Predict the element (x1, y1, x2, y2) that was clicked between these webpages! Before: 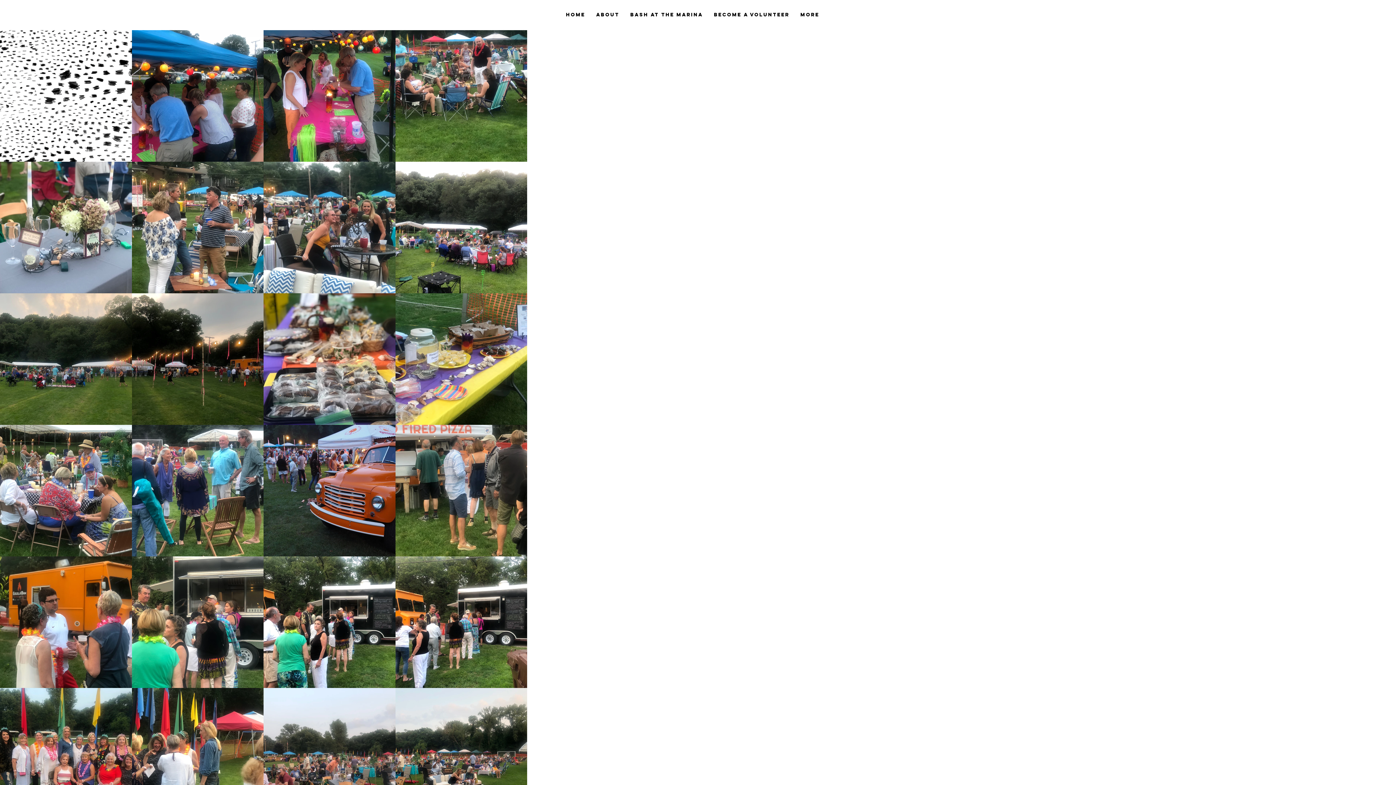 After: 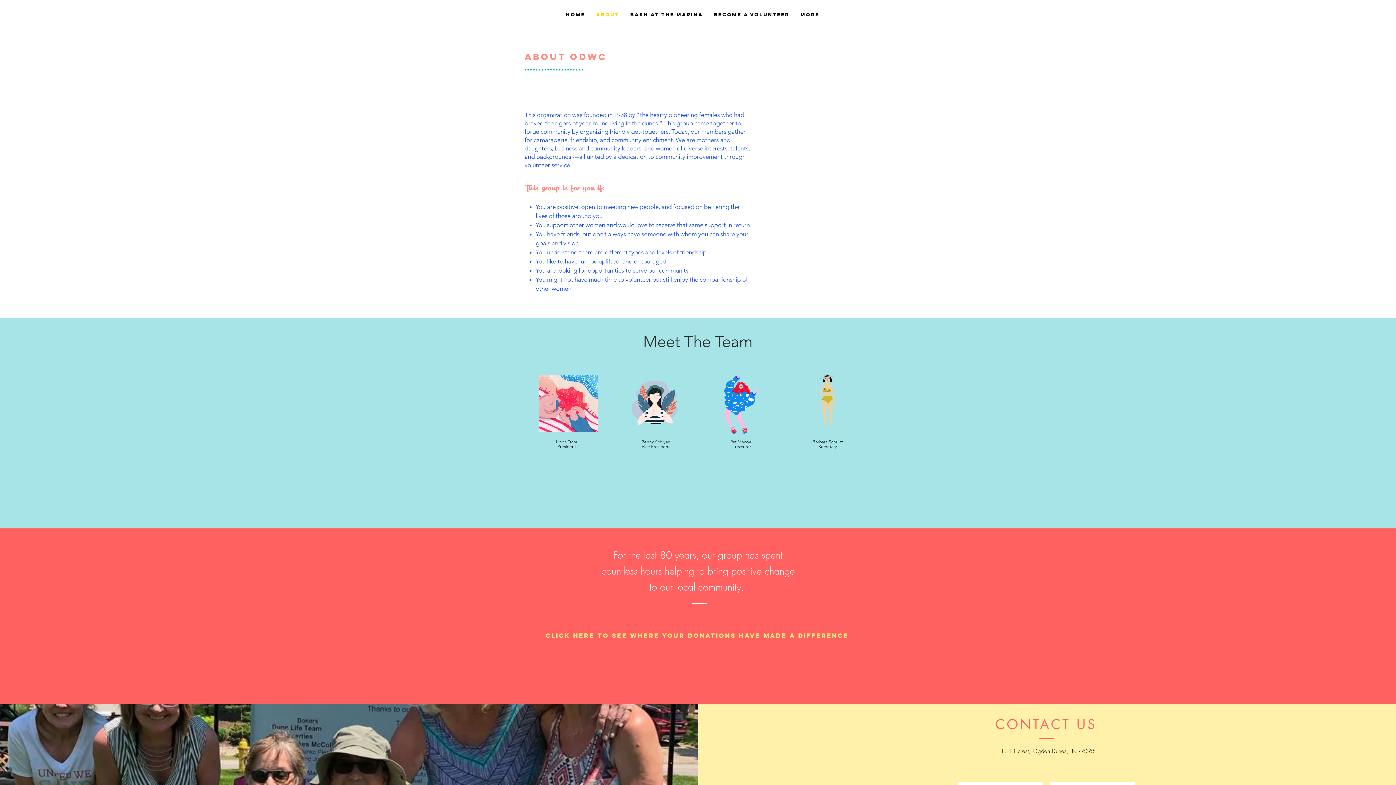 Action: label: About bbox: (590, 5, 625, 24)